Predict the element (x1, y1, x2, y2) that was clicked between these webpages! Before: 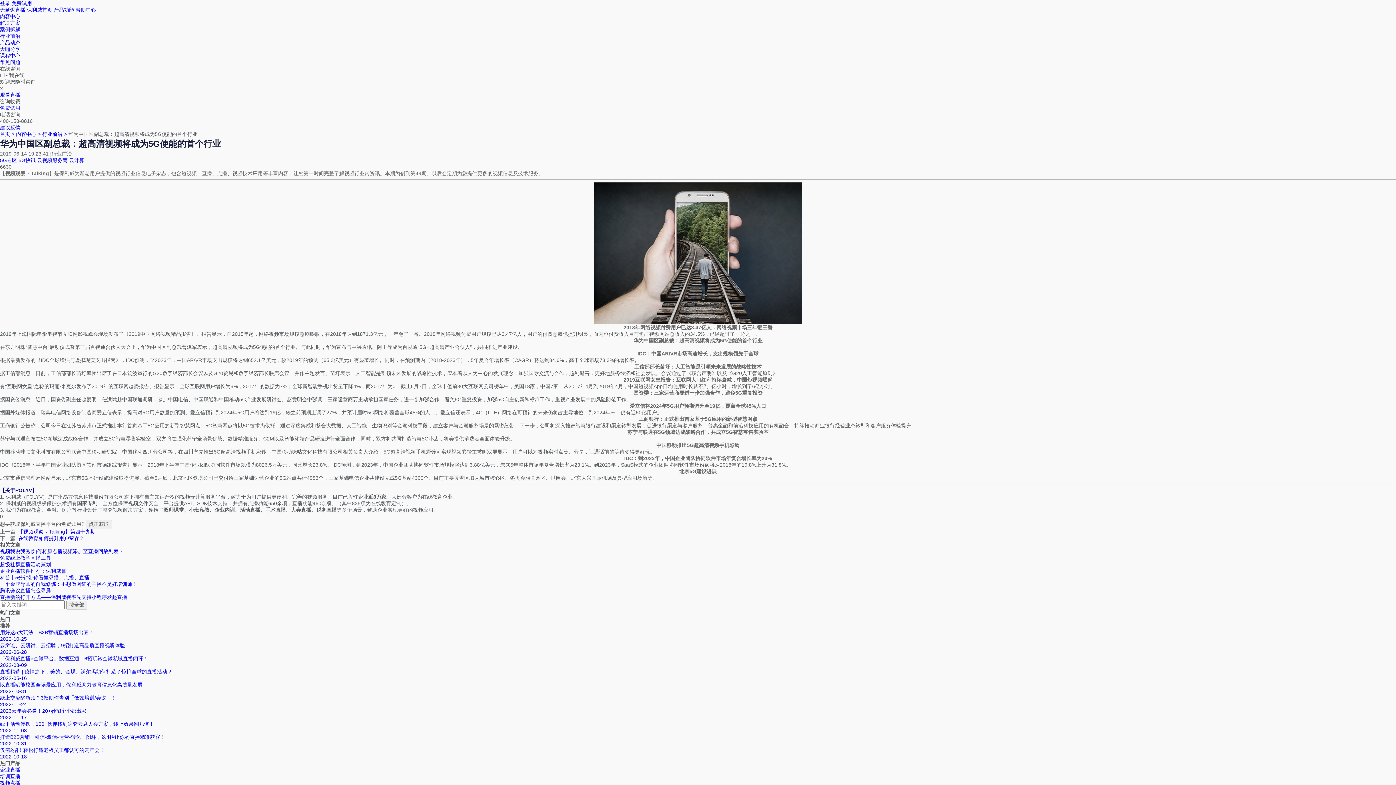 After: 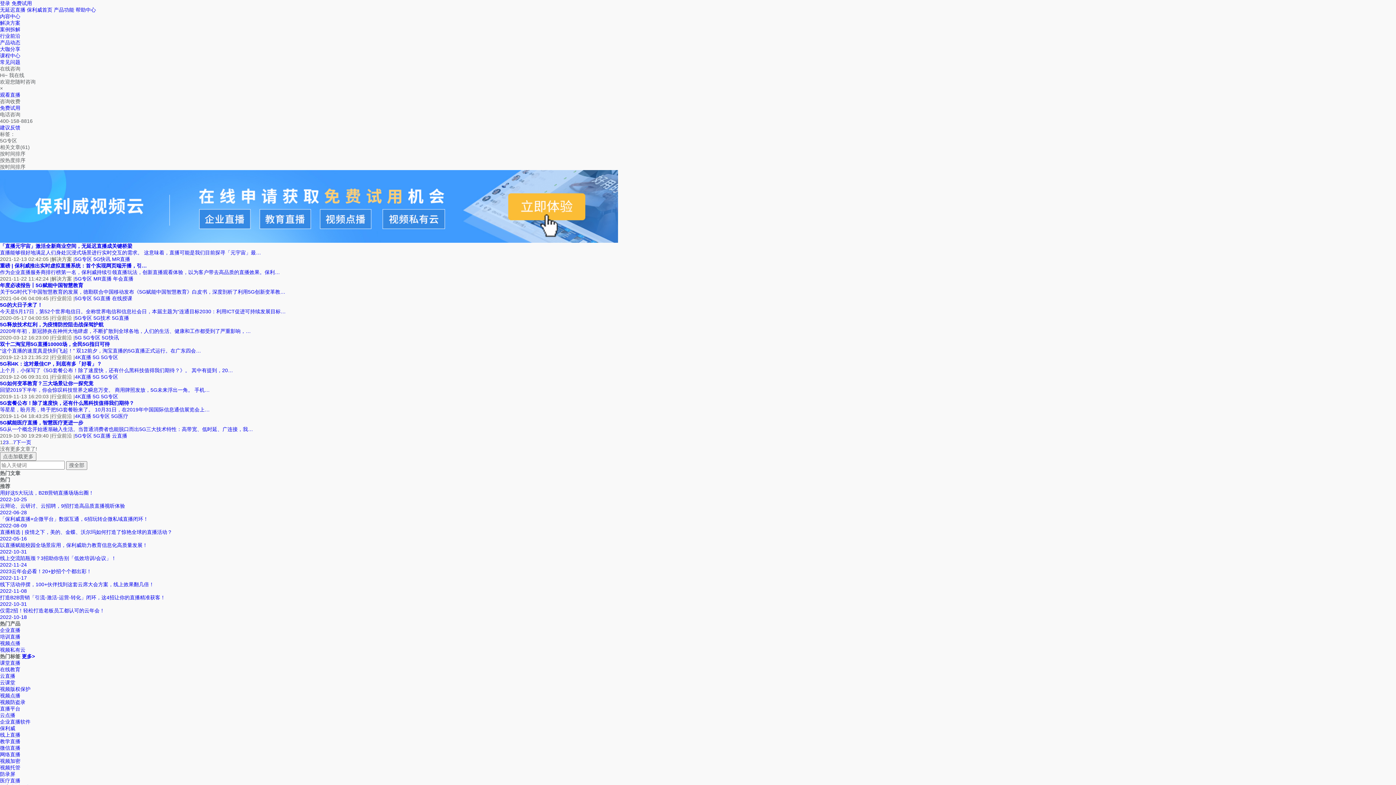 Action: label: 5G专区 bbox: (0, 157, 17, 163)